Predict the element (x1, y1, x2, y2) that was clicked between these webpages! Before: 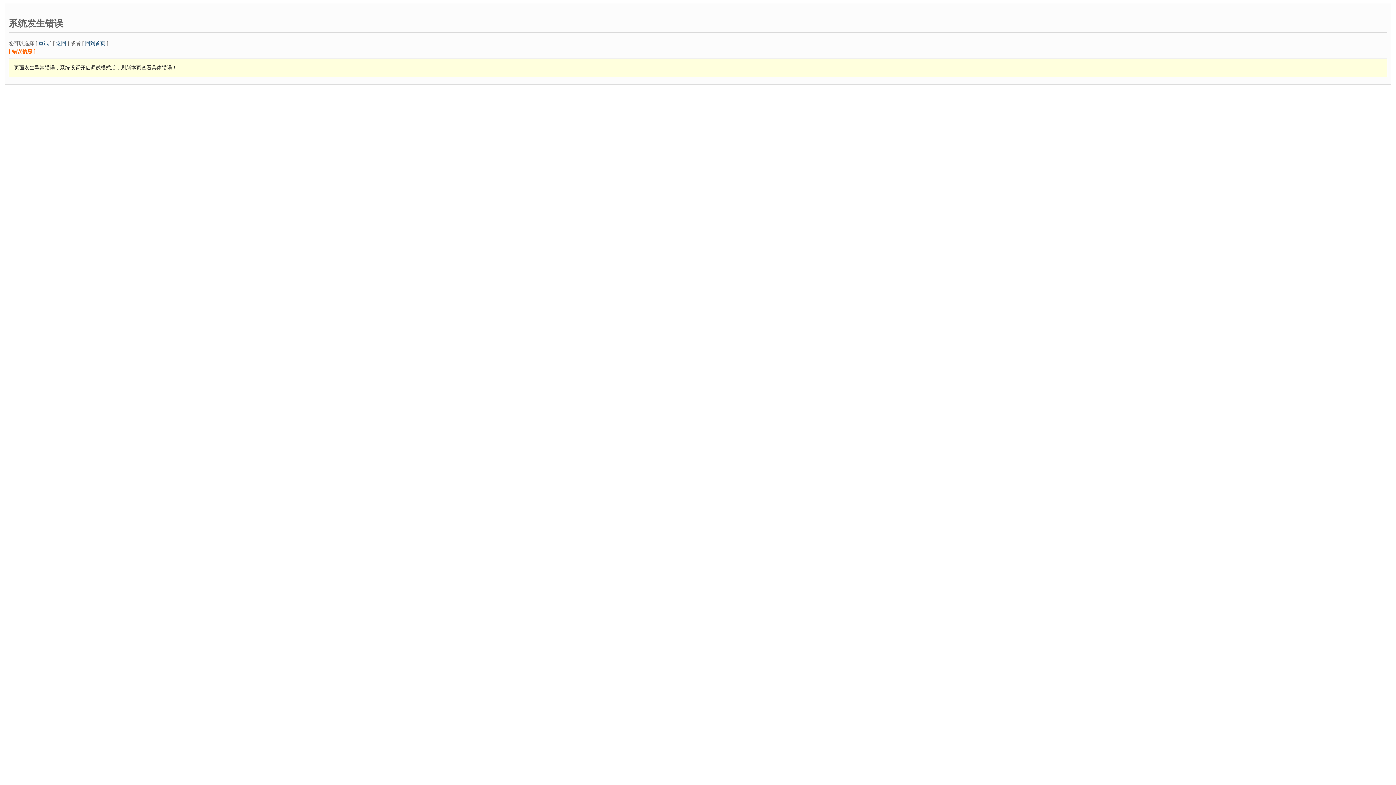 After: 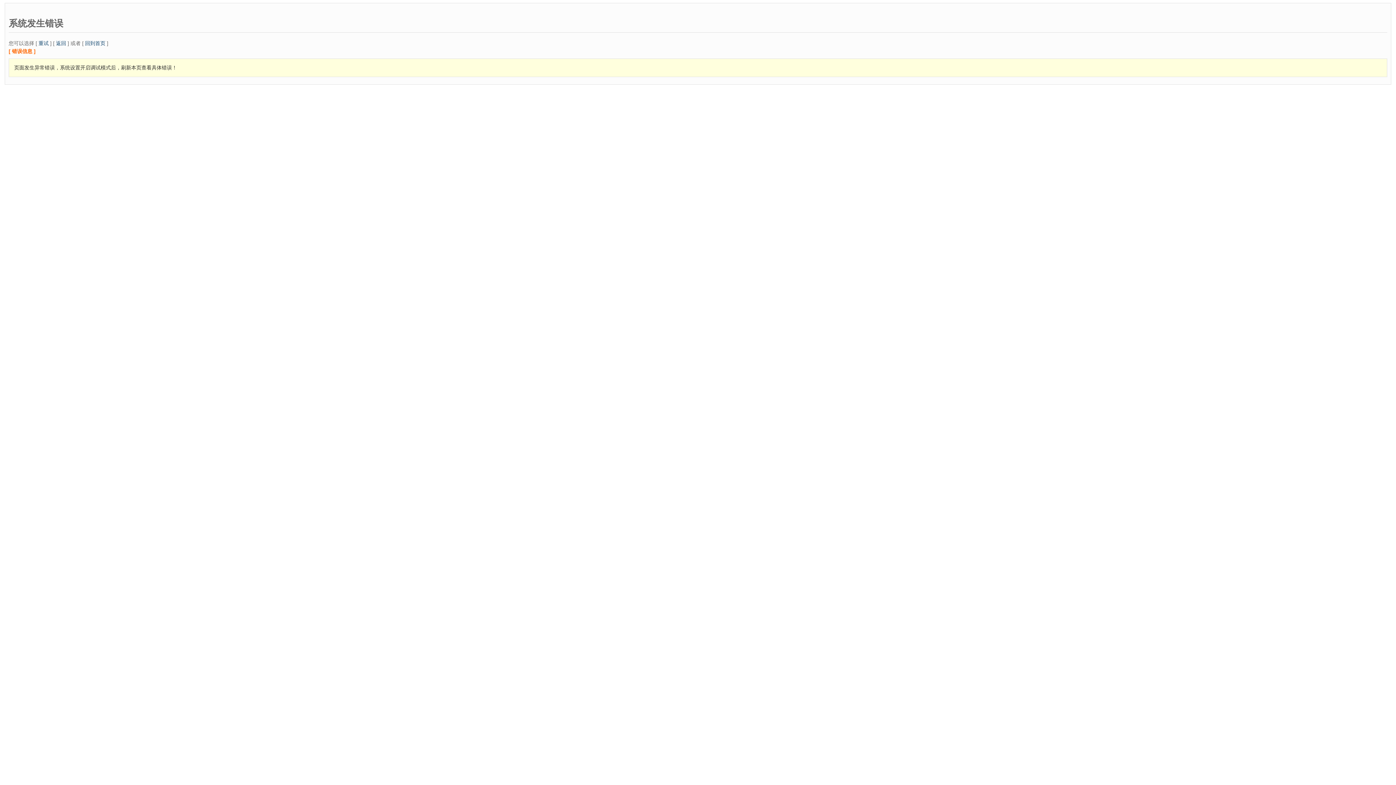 Action: bbox: (85, 40, 105, 46) label: 回到首页